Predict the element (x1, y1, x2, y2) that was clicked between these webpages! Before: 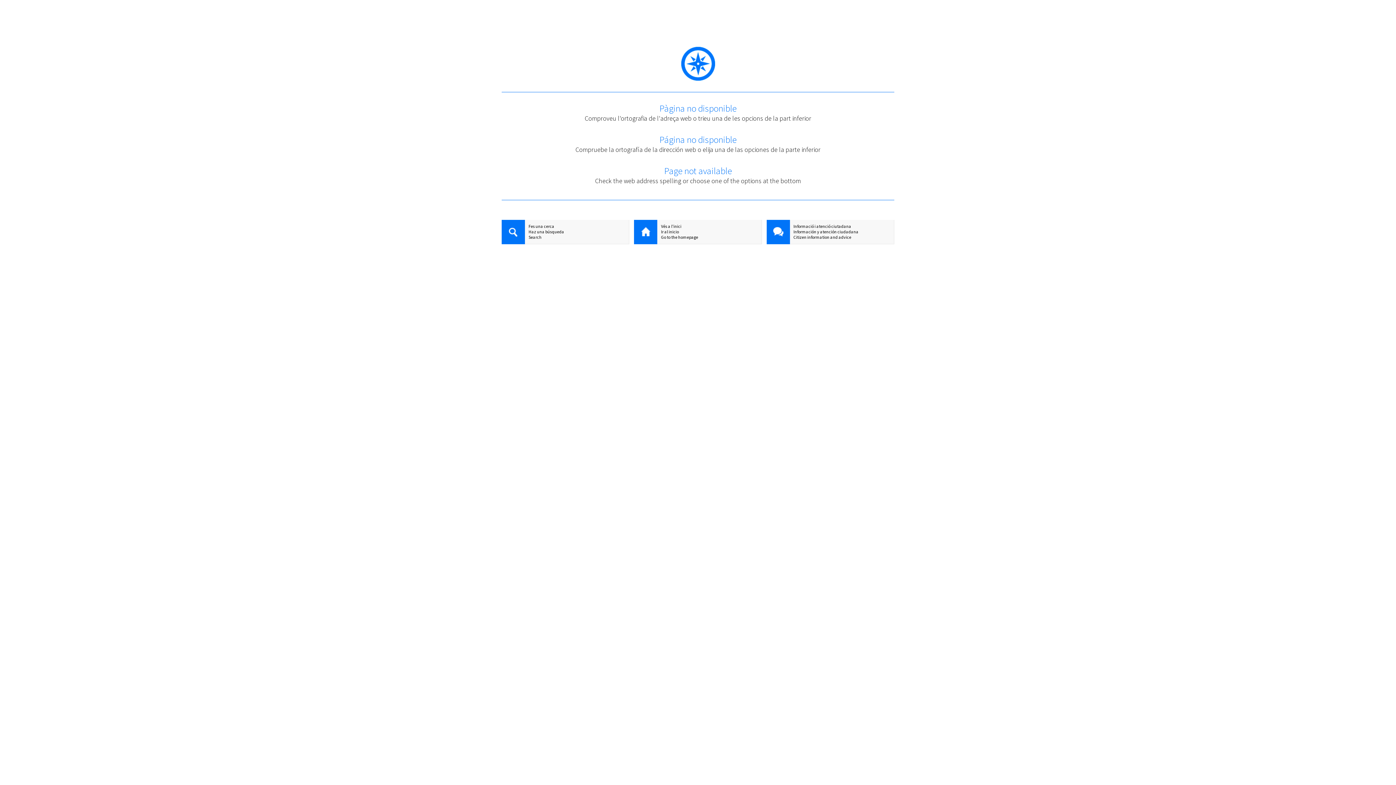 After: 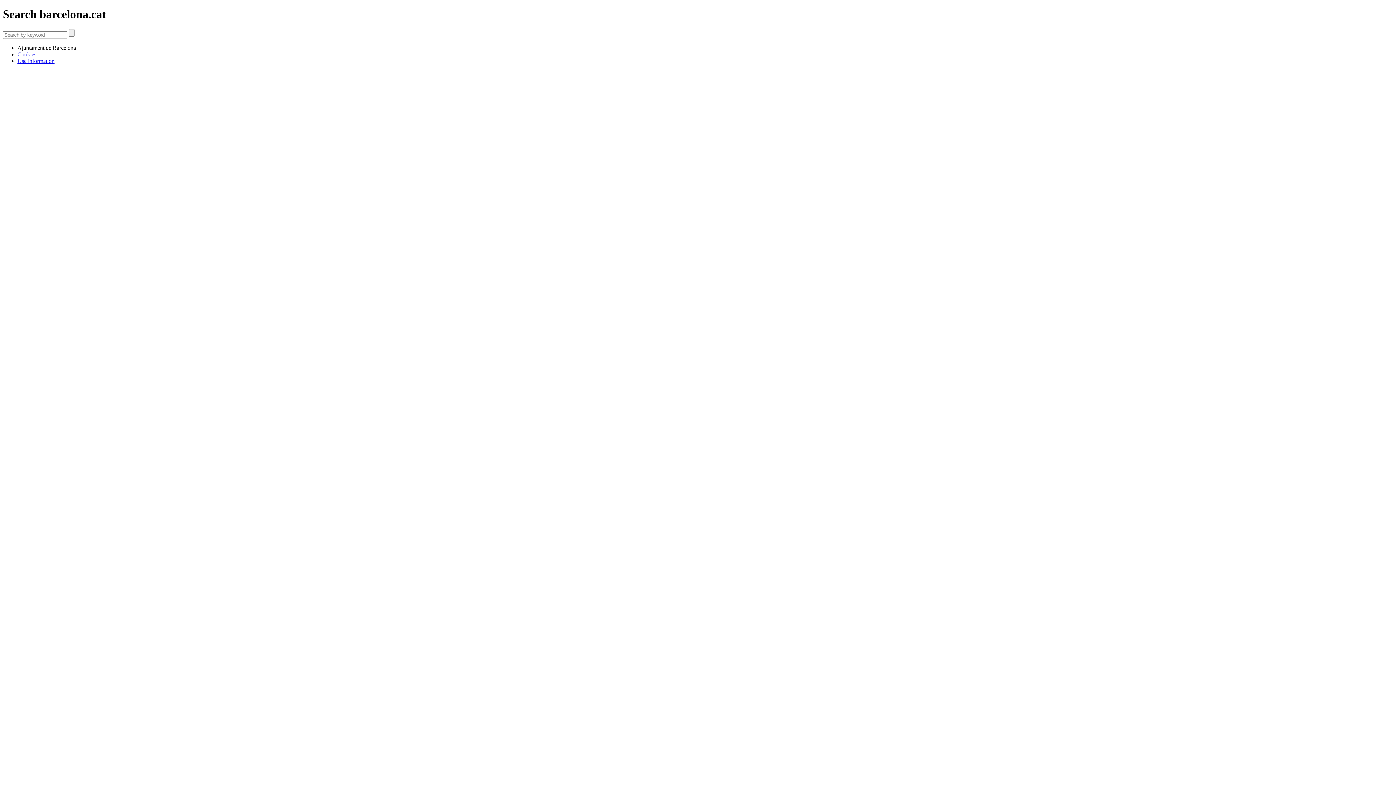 Action: label: Search bbox: (501, 234, 629, 240)